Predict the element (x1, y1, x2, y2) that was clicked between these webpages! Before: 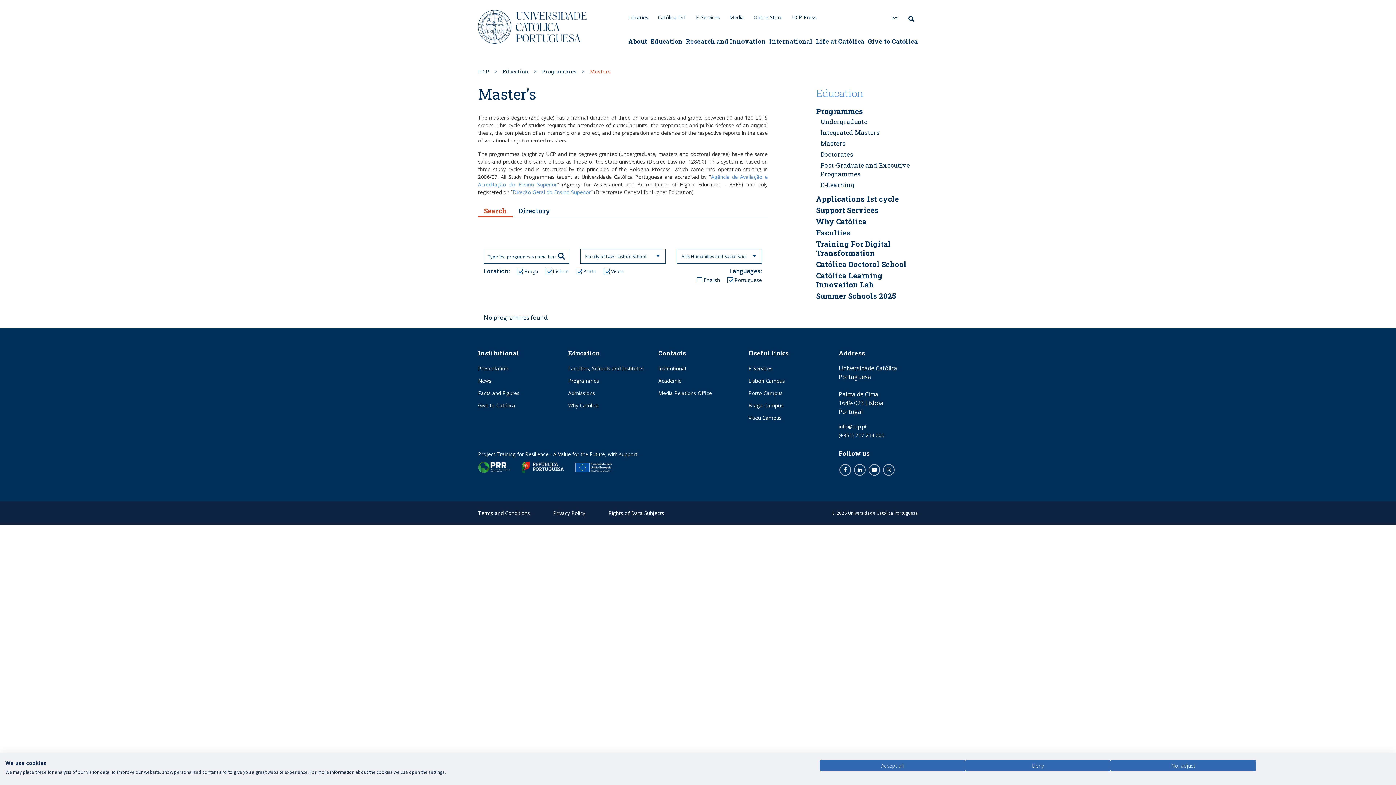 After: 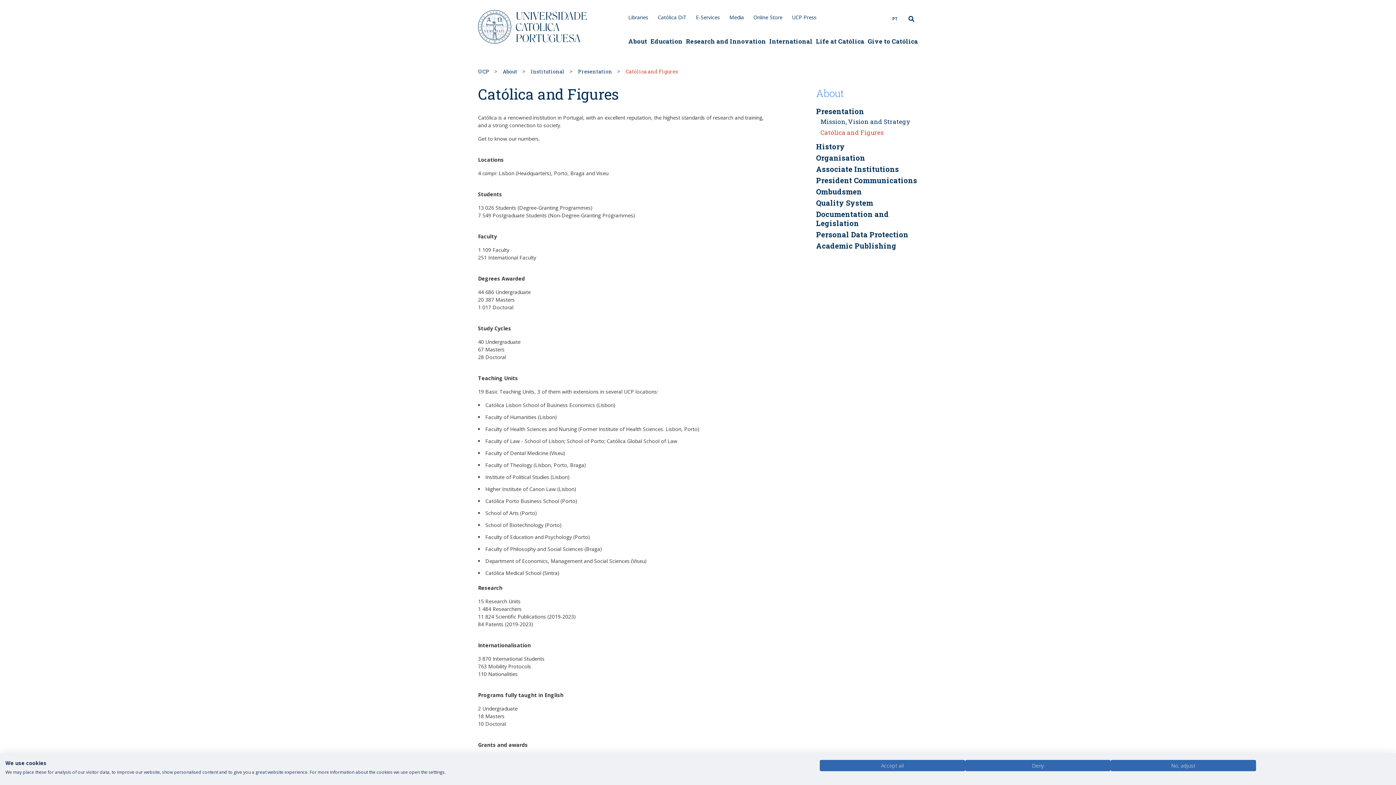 Action: label: Facts and Figures bbox: (478, 389, 519, 396)